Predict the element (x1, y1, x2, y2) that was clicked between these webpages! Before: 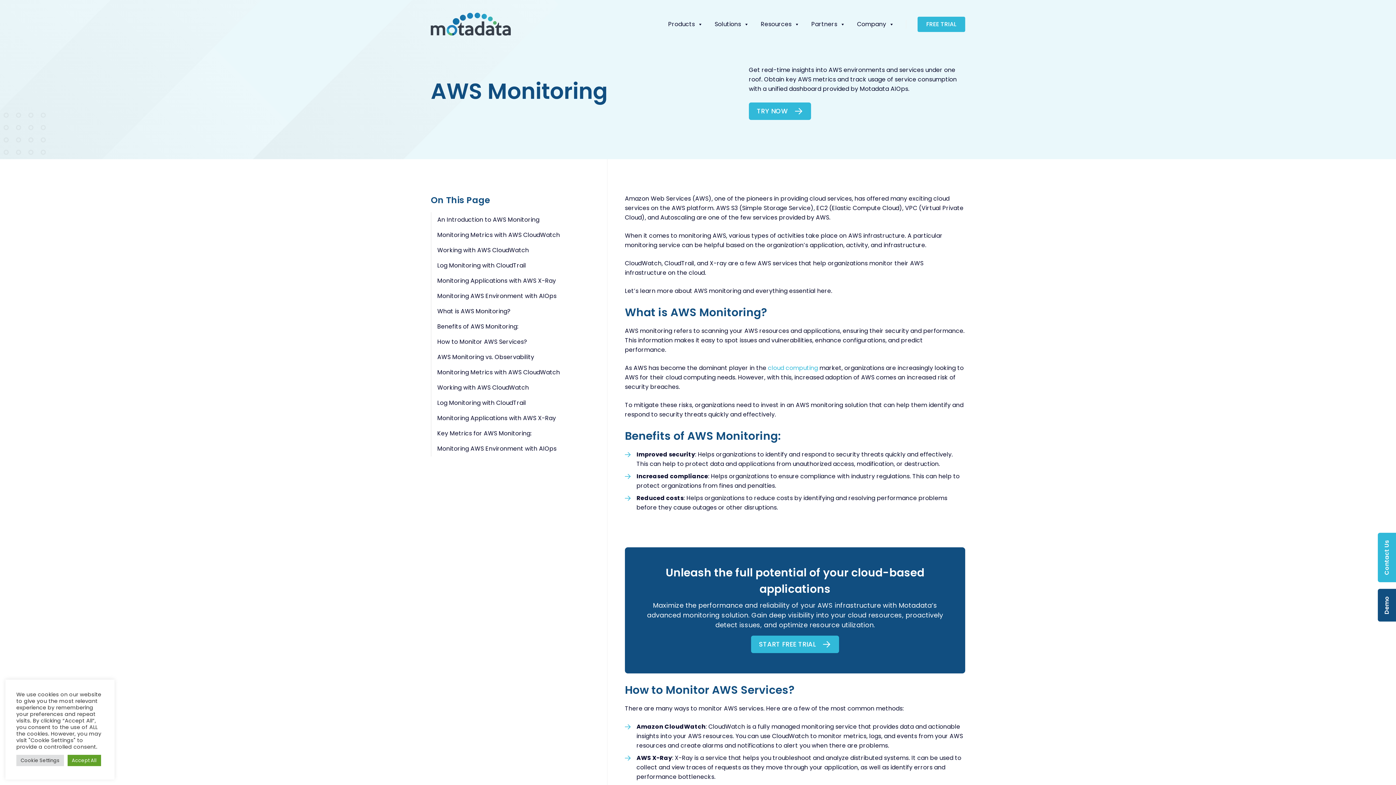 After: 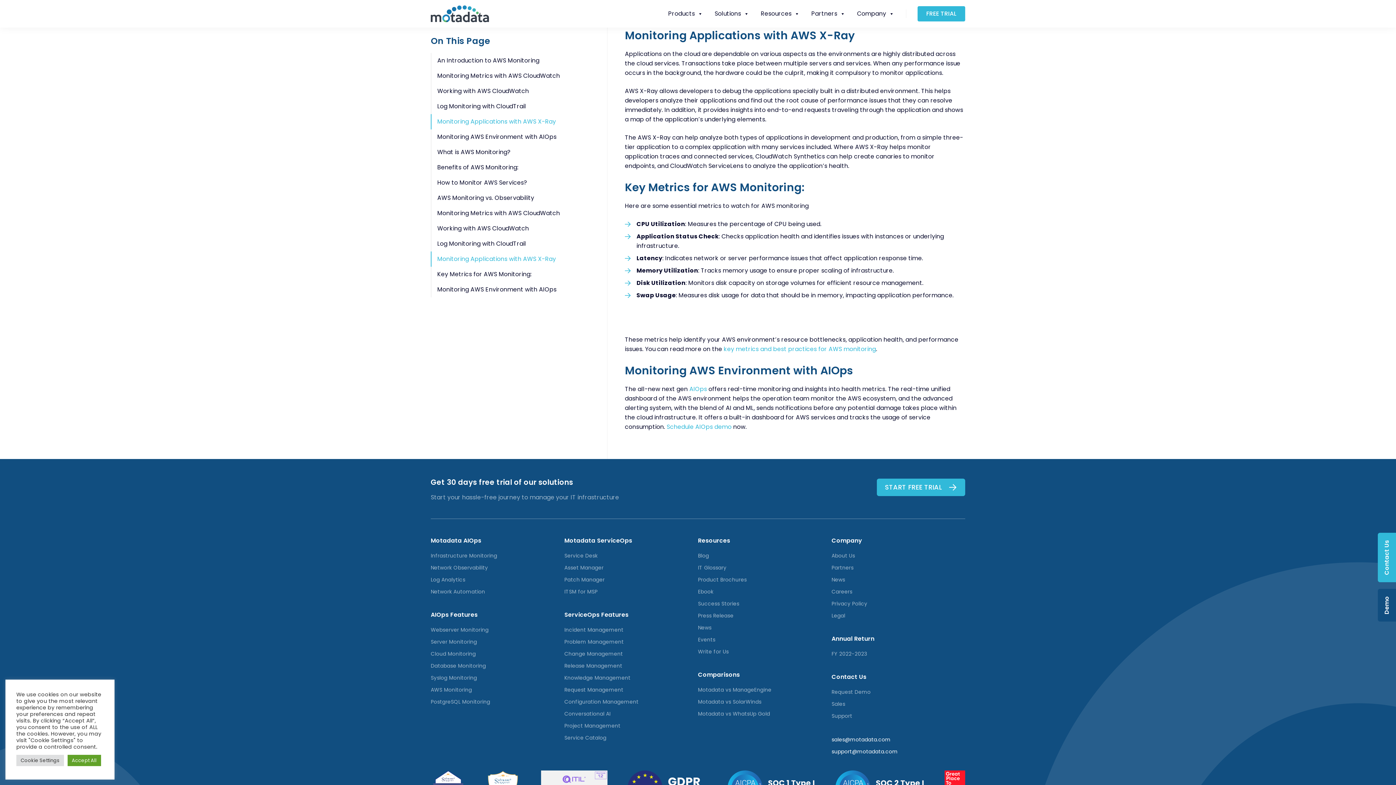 Action: bbox: (430, 273, 556, 288) label: Monitoring Applications with AWS X-Ray